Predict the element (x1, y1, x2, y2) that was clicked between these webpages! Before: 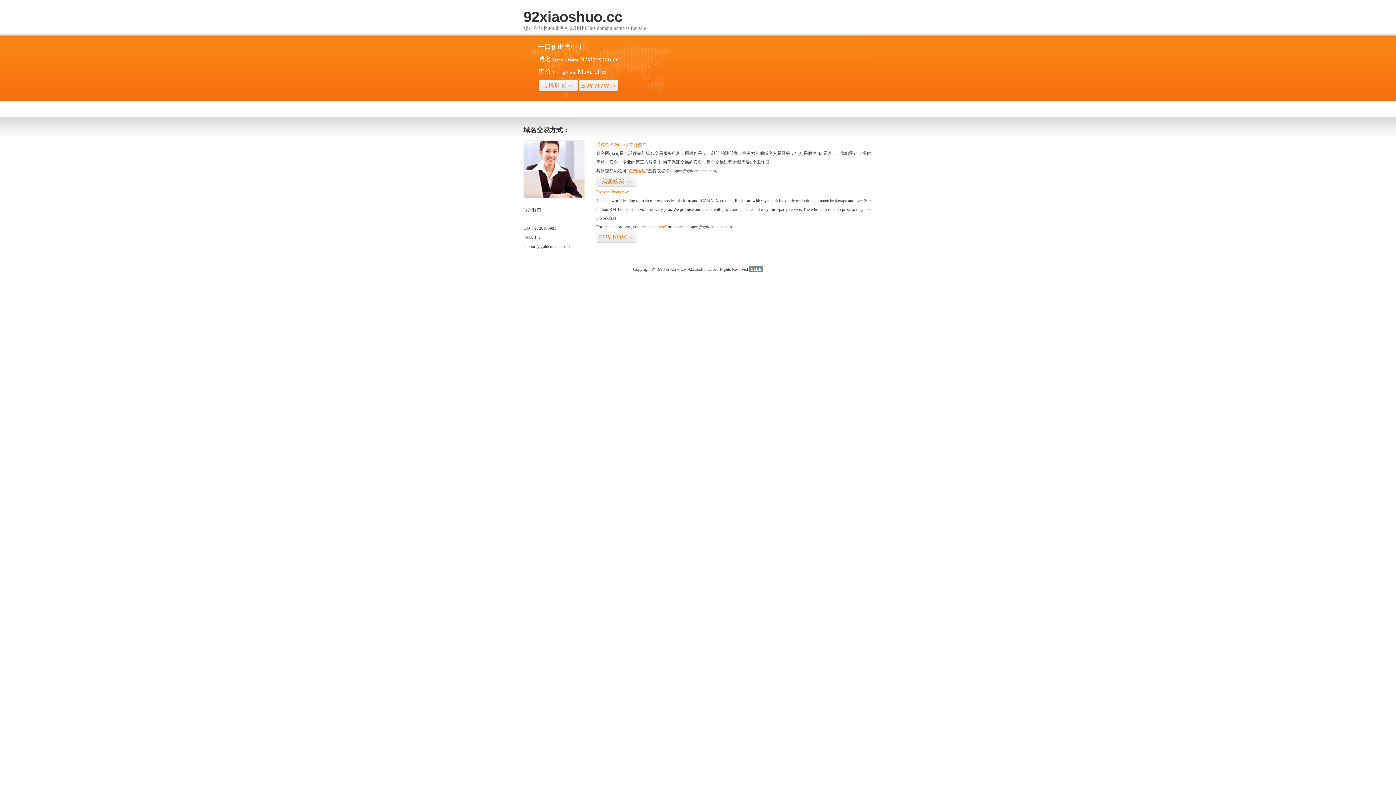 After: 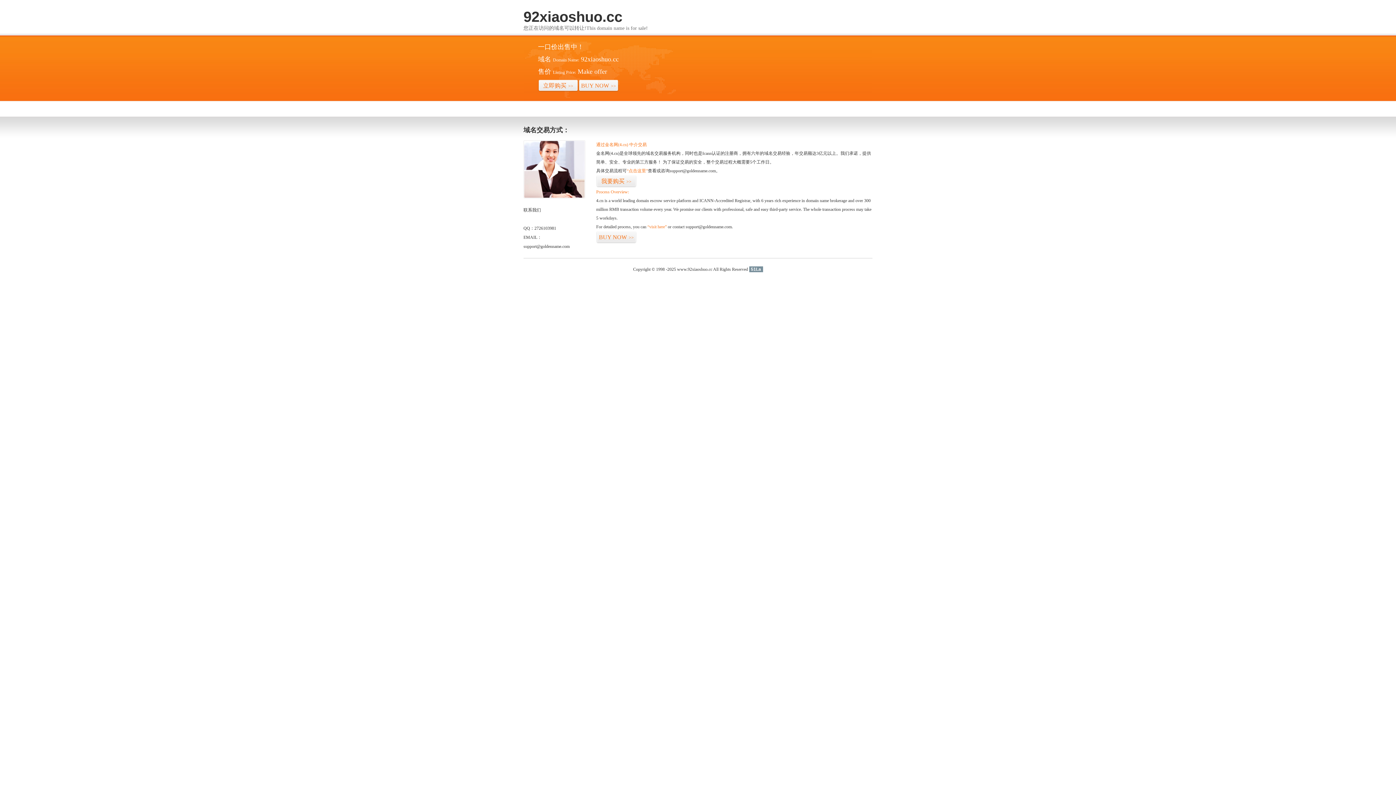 Action: bbox: (749, 266, 763, 272) label: 51La